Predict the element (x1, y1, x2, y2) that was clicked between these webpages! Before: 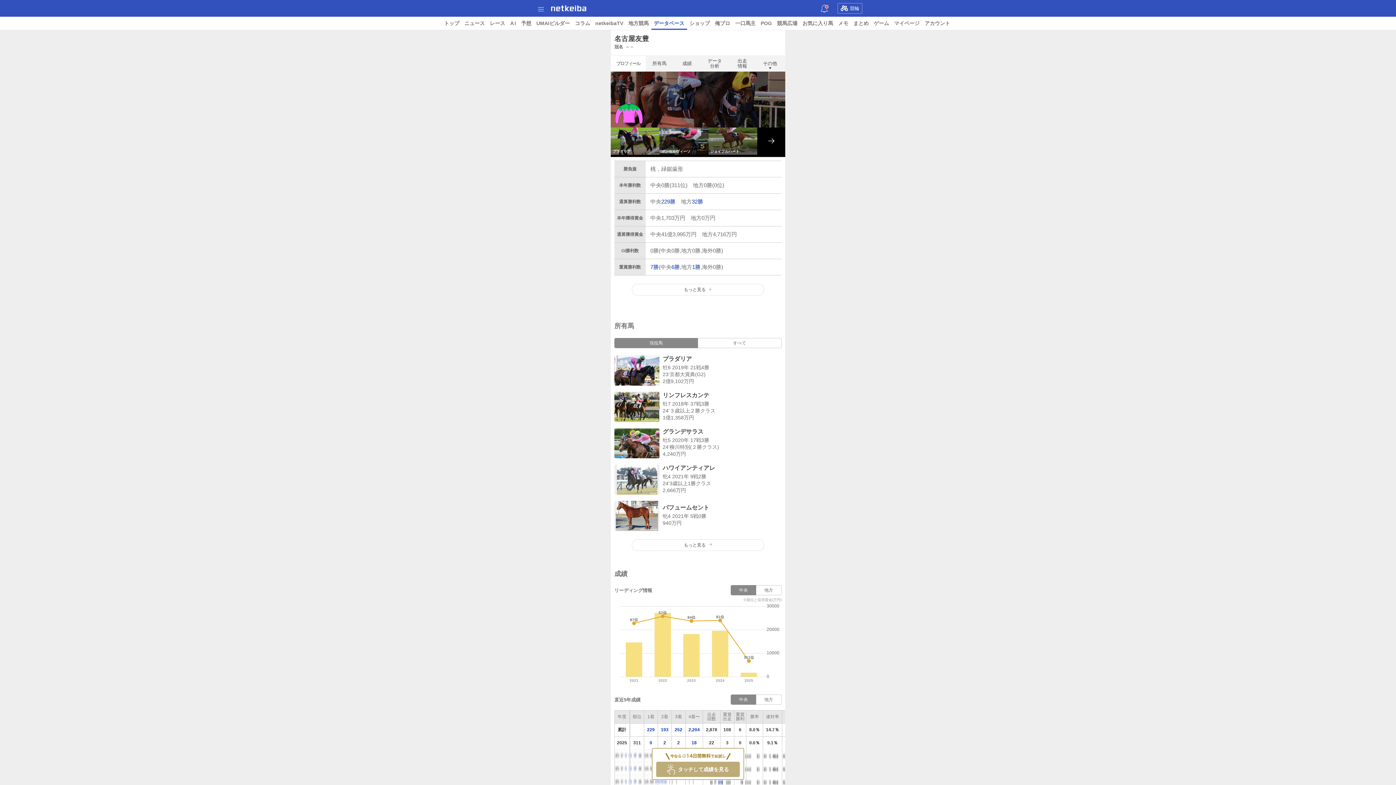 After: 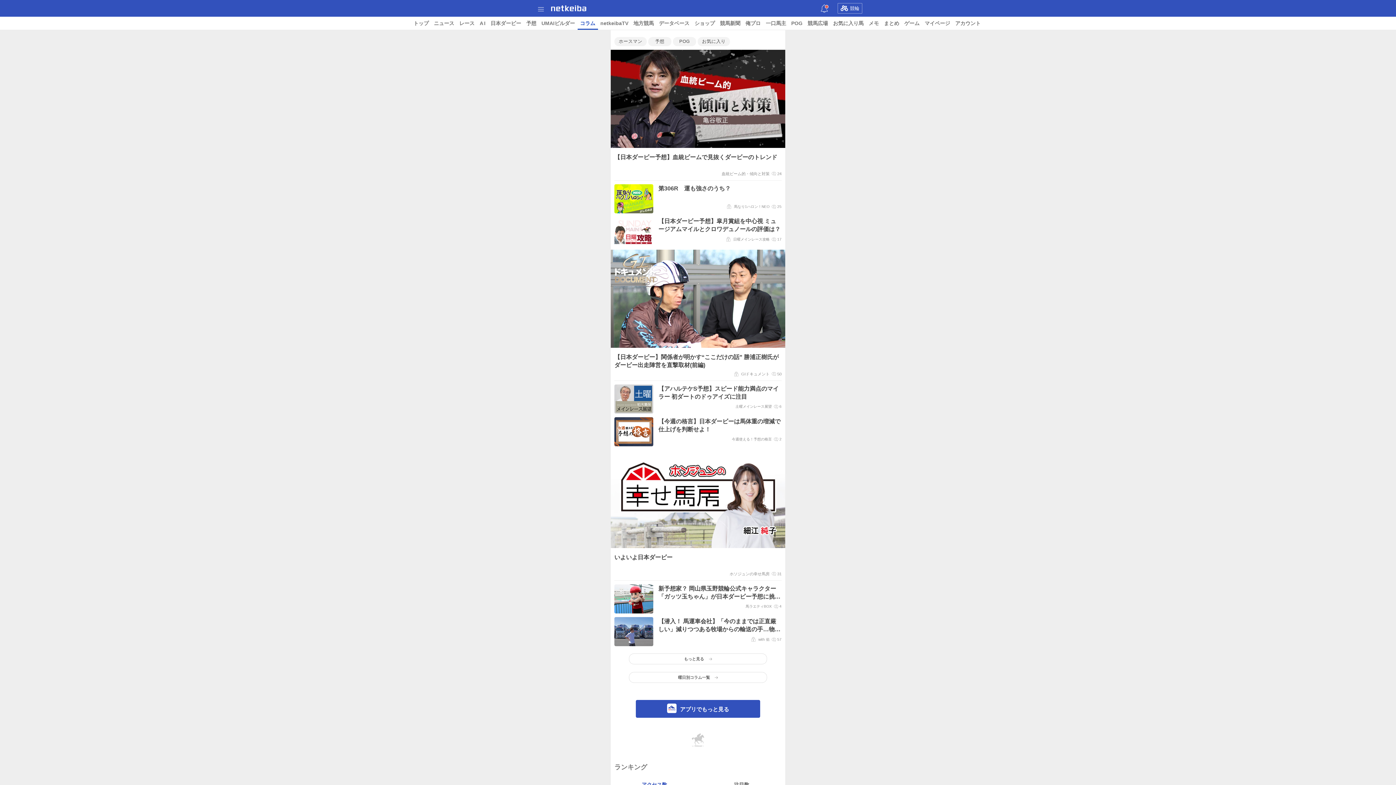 Action: label: コラム bbox: (572, 16, 592, 29)